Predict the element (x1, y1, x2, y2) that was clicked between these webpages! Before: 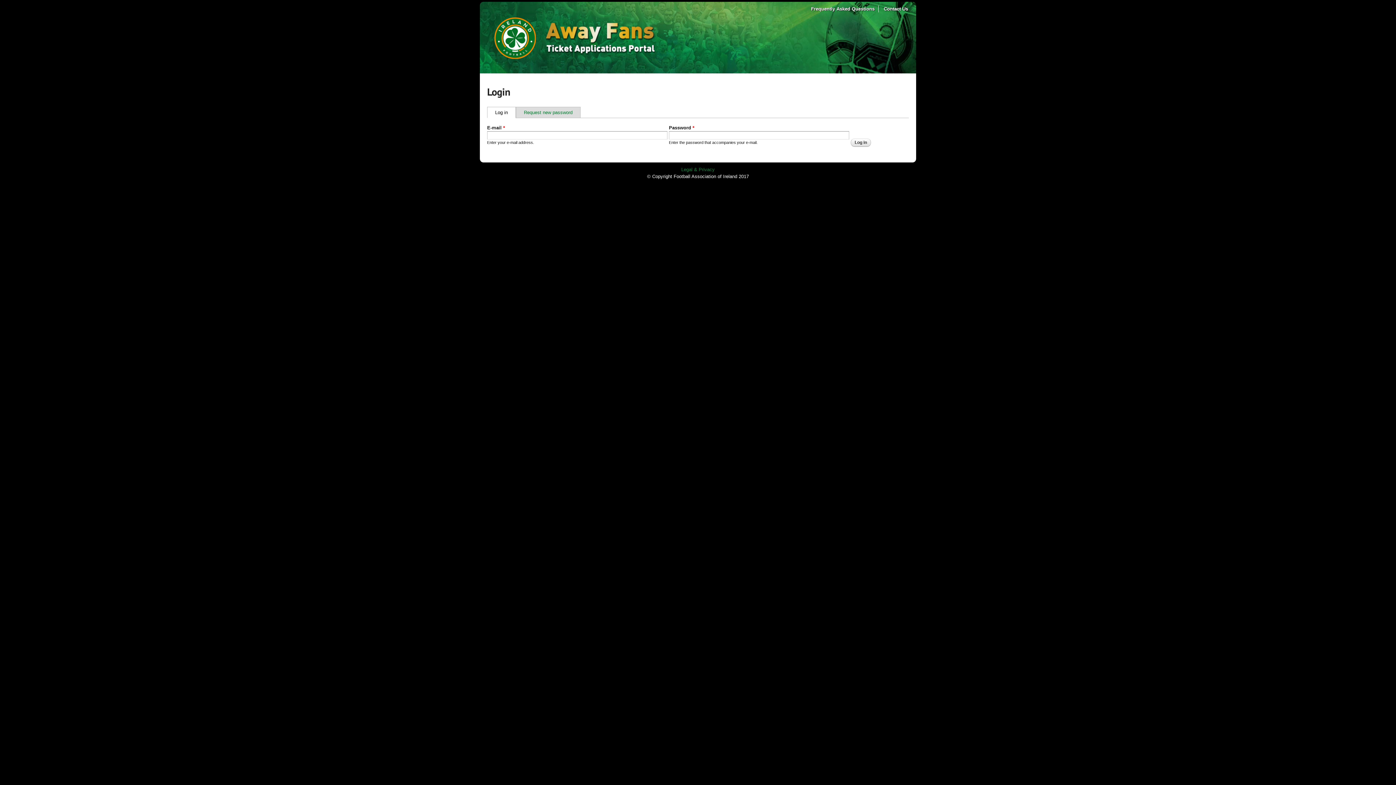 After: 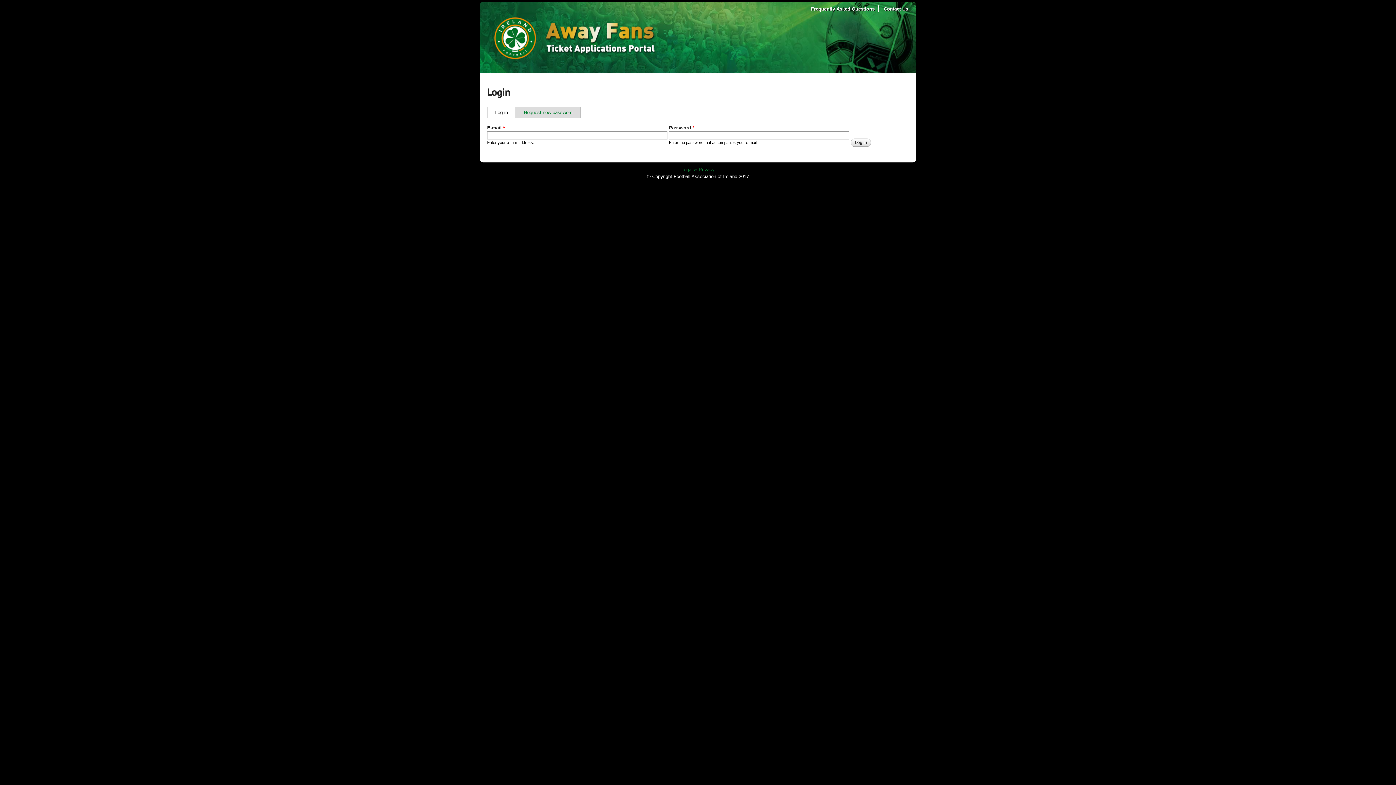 Action: label: Legal & Privacy bbox: (483, 166, 912, 173)